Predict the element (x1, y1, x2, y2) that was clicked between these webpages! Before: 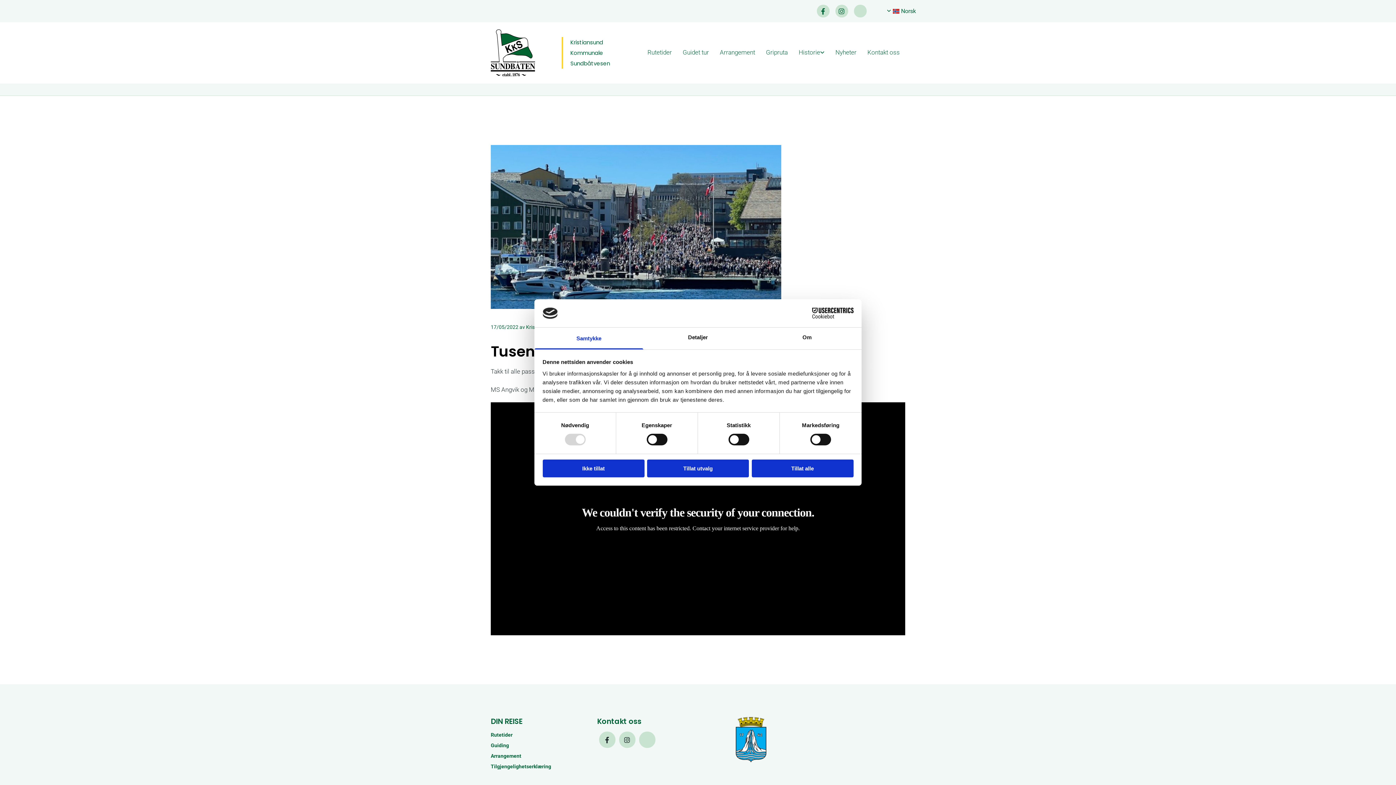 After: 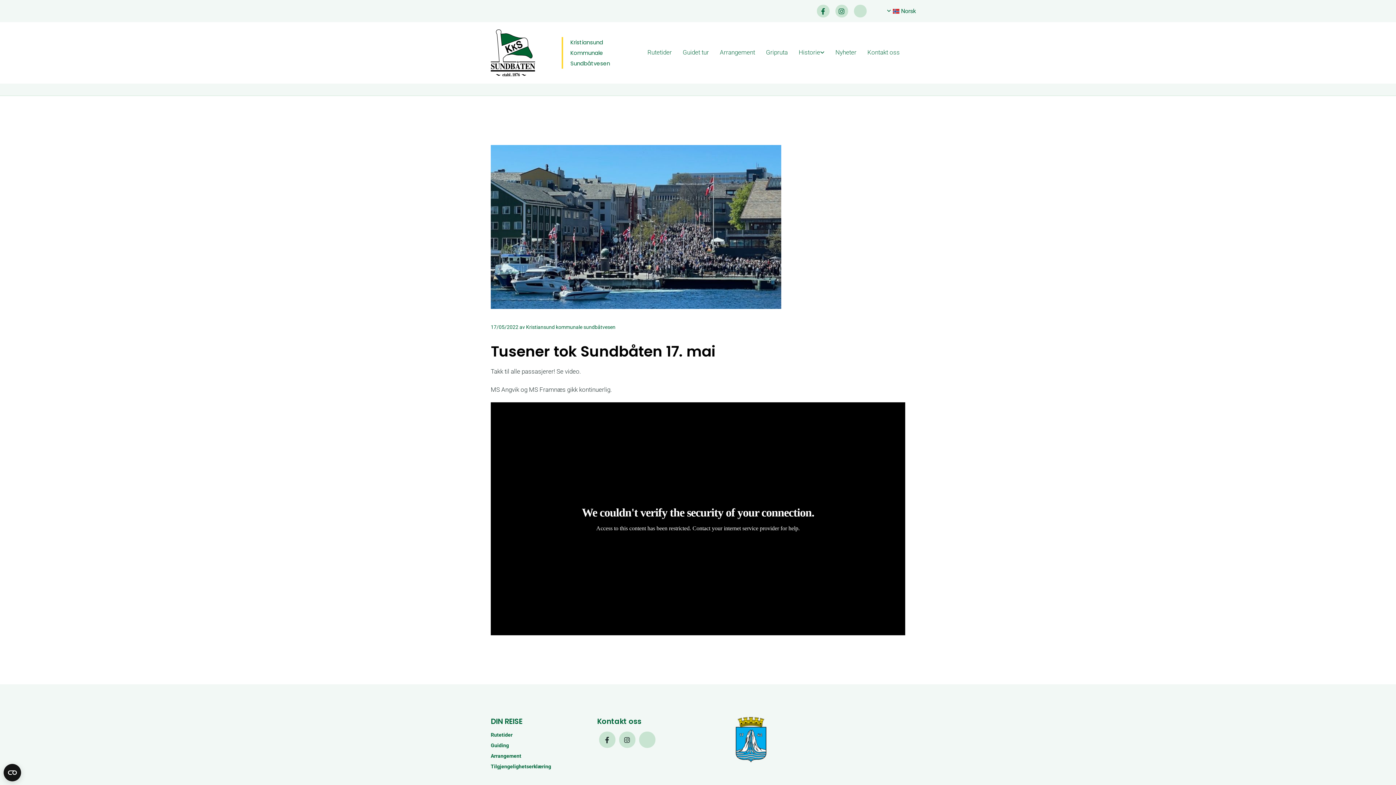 Action: bbox: (751, 459, 853, 477) label: Tillat alle